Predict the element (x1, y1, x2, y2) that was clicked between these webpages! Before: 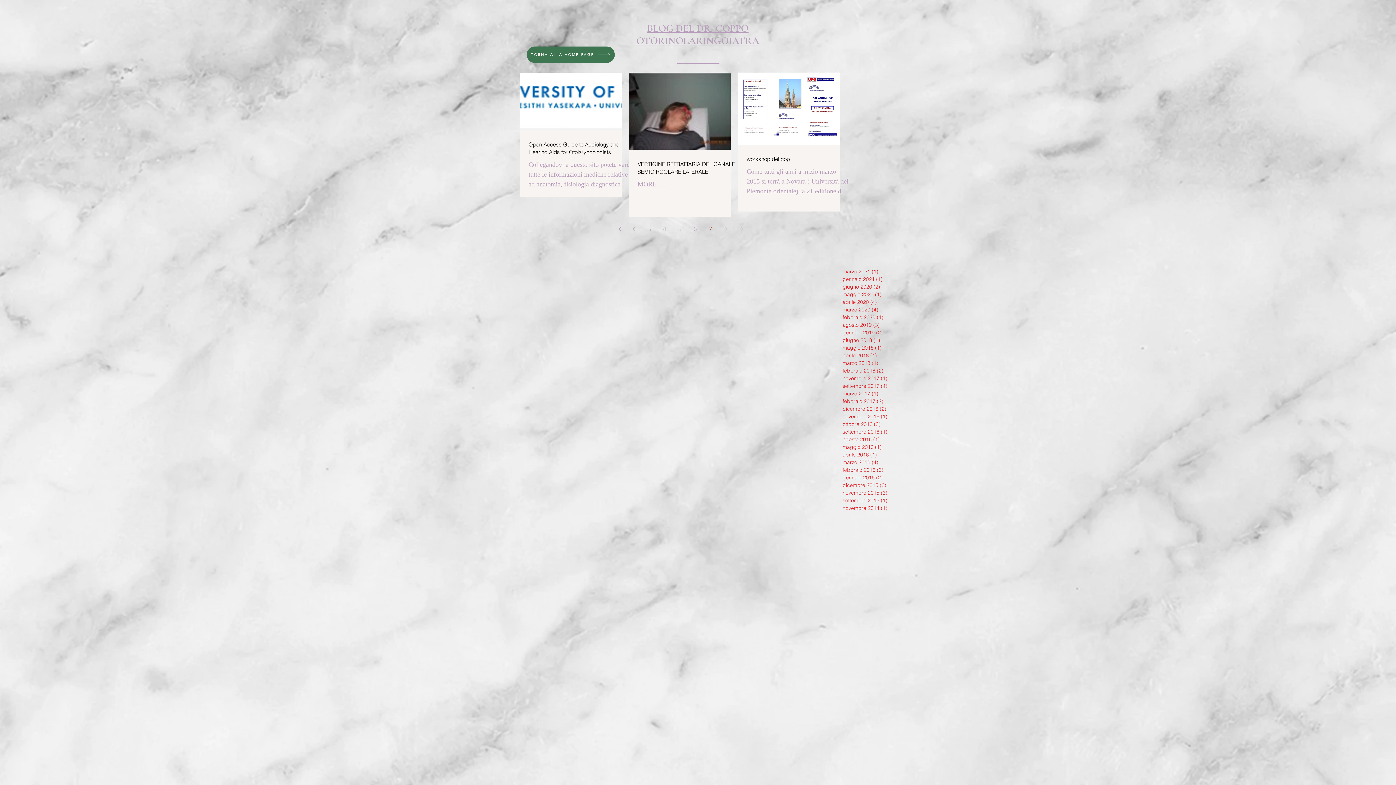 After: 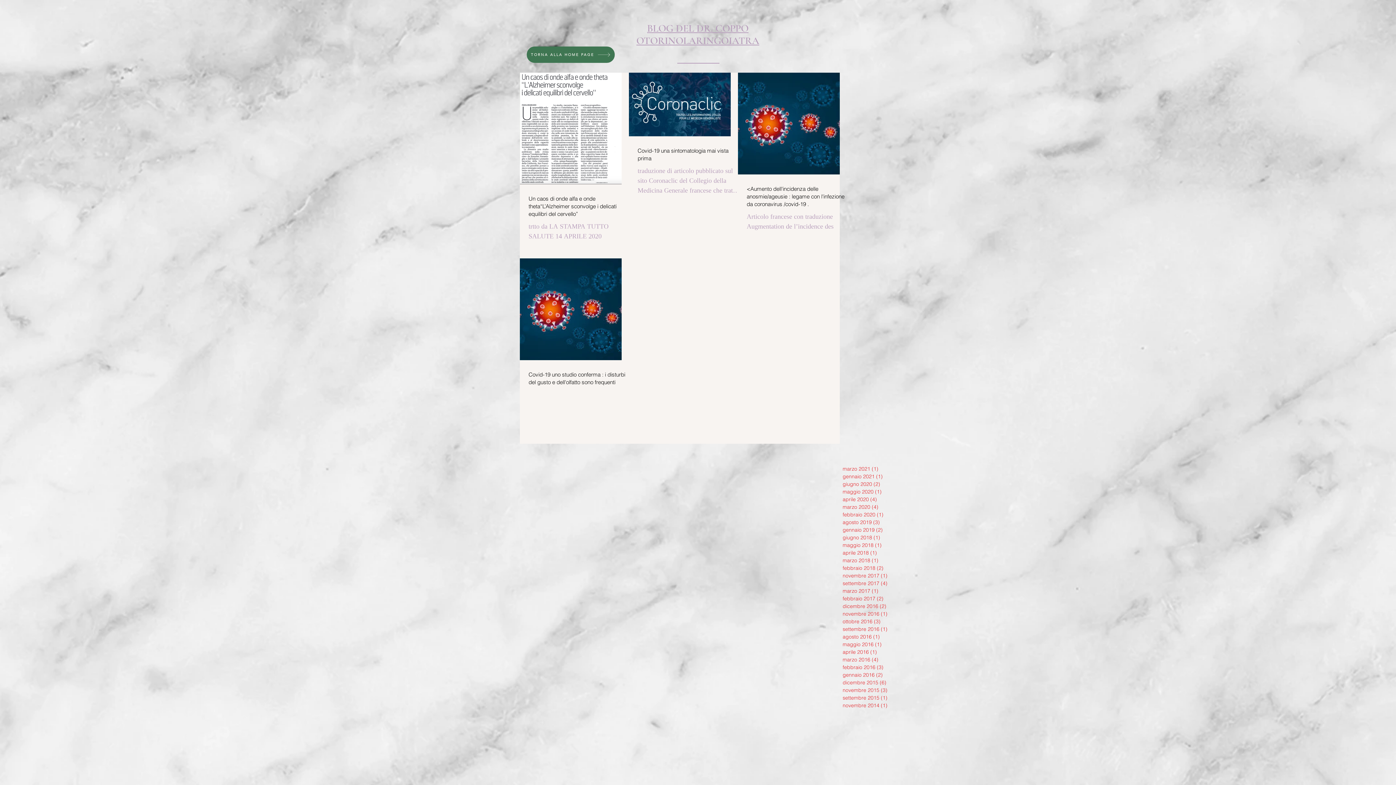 Action: bbox: (842, 298, 918, 306) label: aprile 2020 (4)
4 post